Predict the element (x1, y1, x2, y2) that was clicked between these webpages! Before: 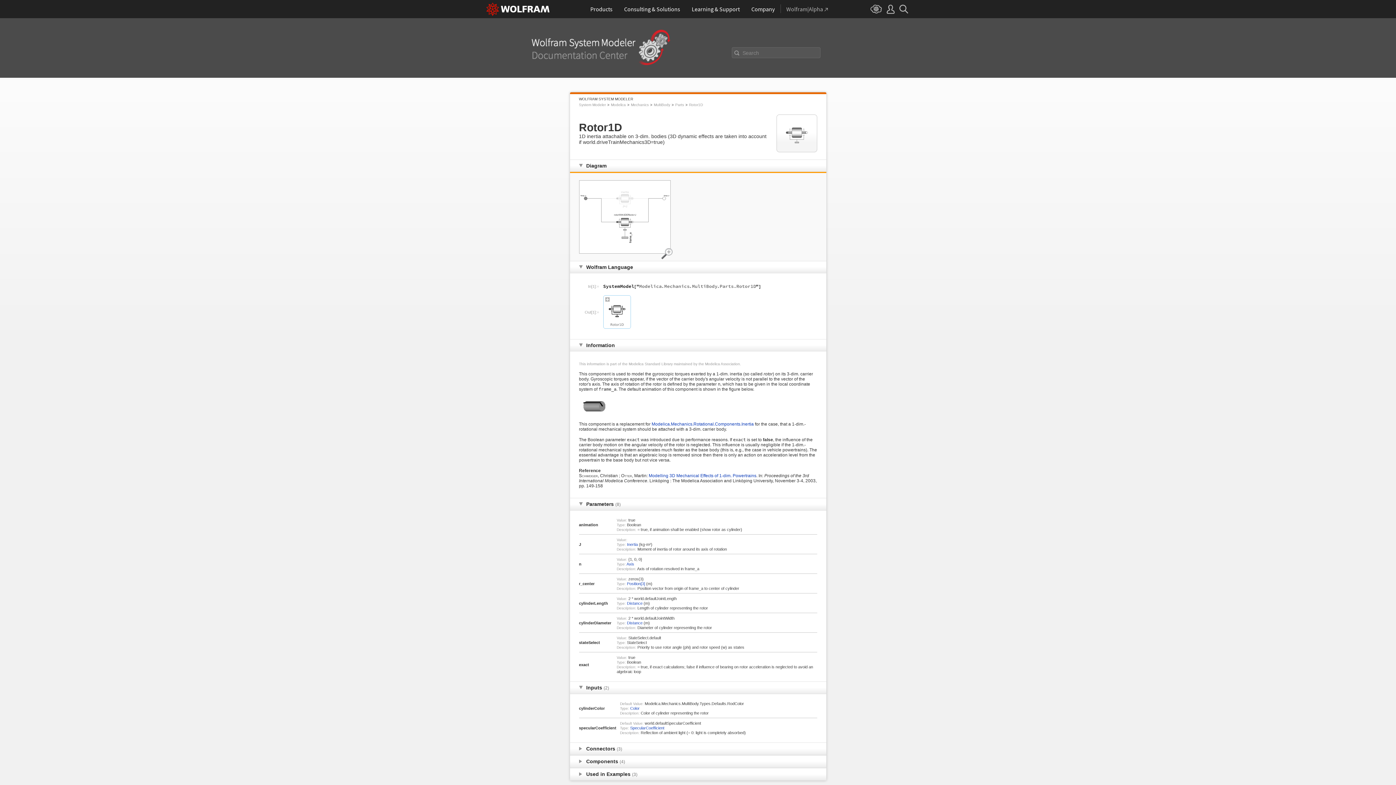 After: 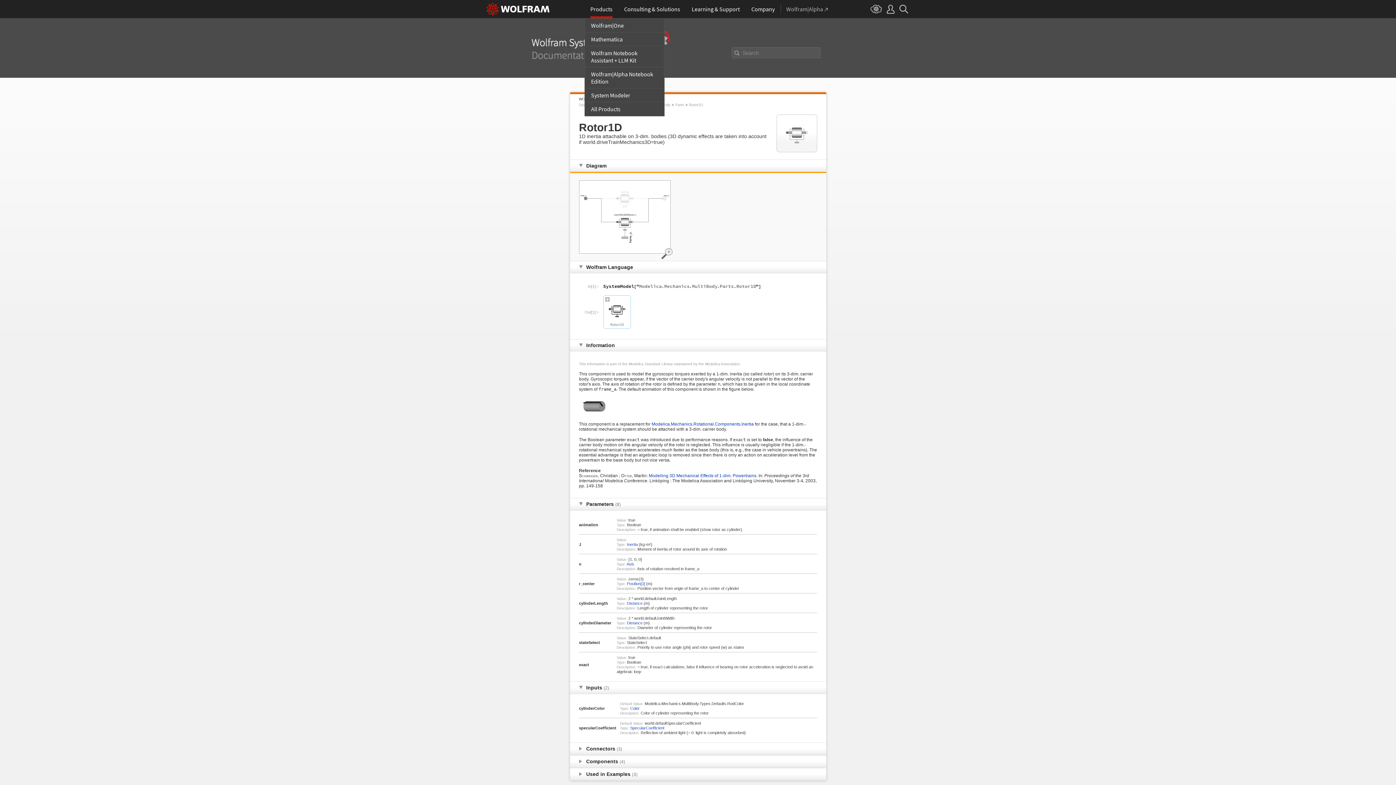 Action: bbox: (590, 0, 612, 18) label: Products